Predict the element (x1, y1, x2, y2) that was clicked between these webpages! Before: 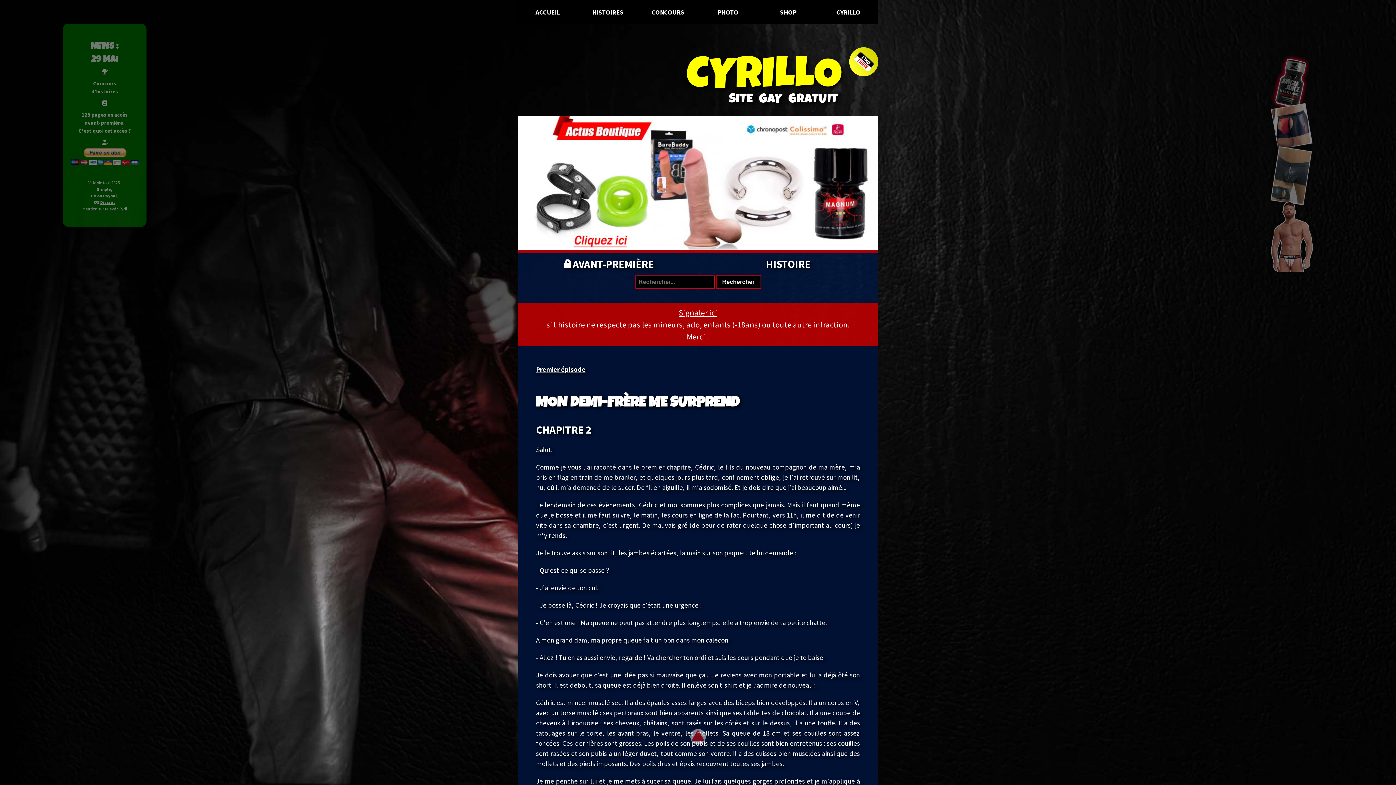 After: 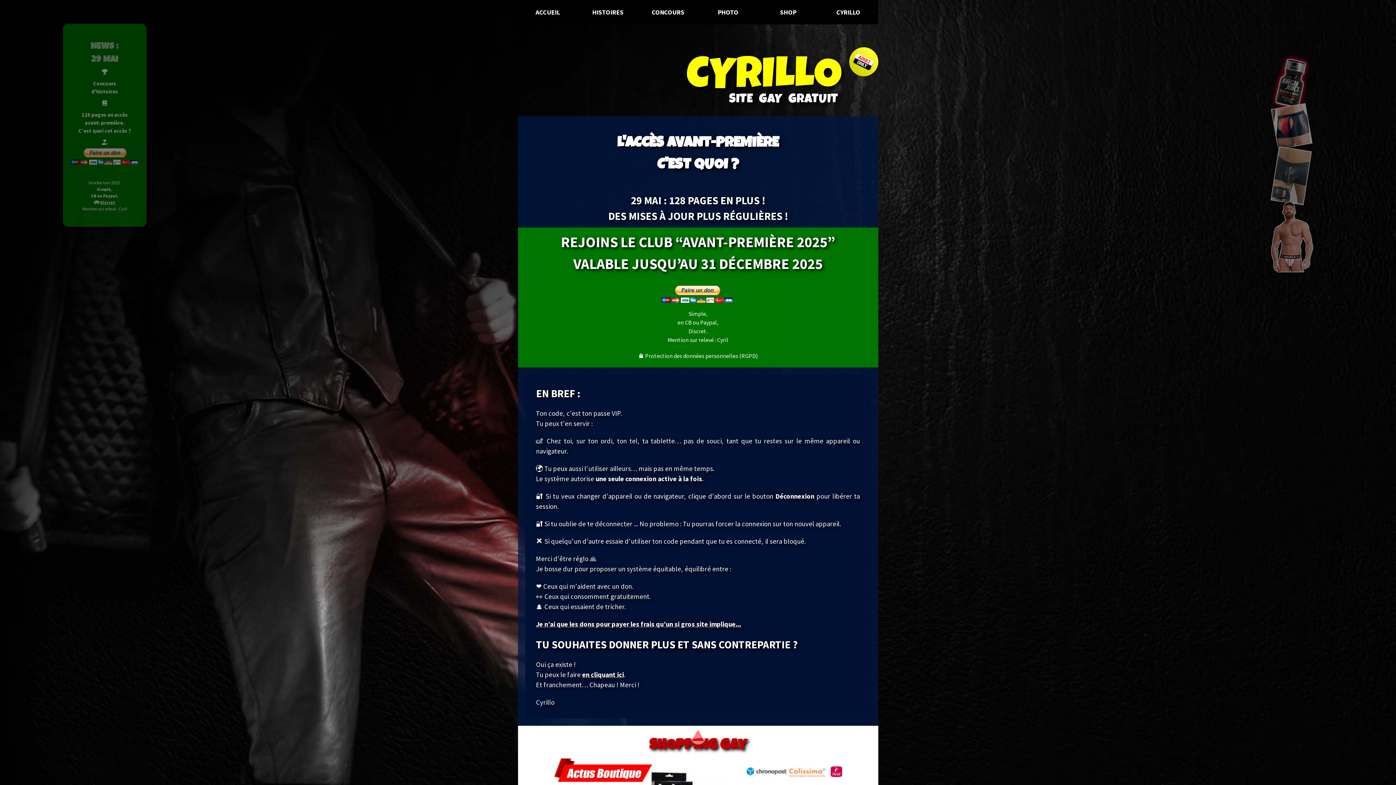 Action: label: 🔒AVANT-PREMIÈRE bbox: (562, 257, 654, 270)